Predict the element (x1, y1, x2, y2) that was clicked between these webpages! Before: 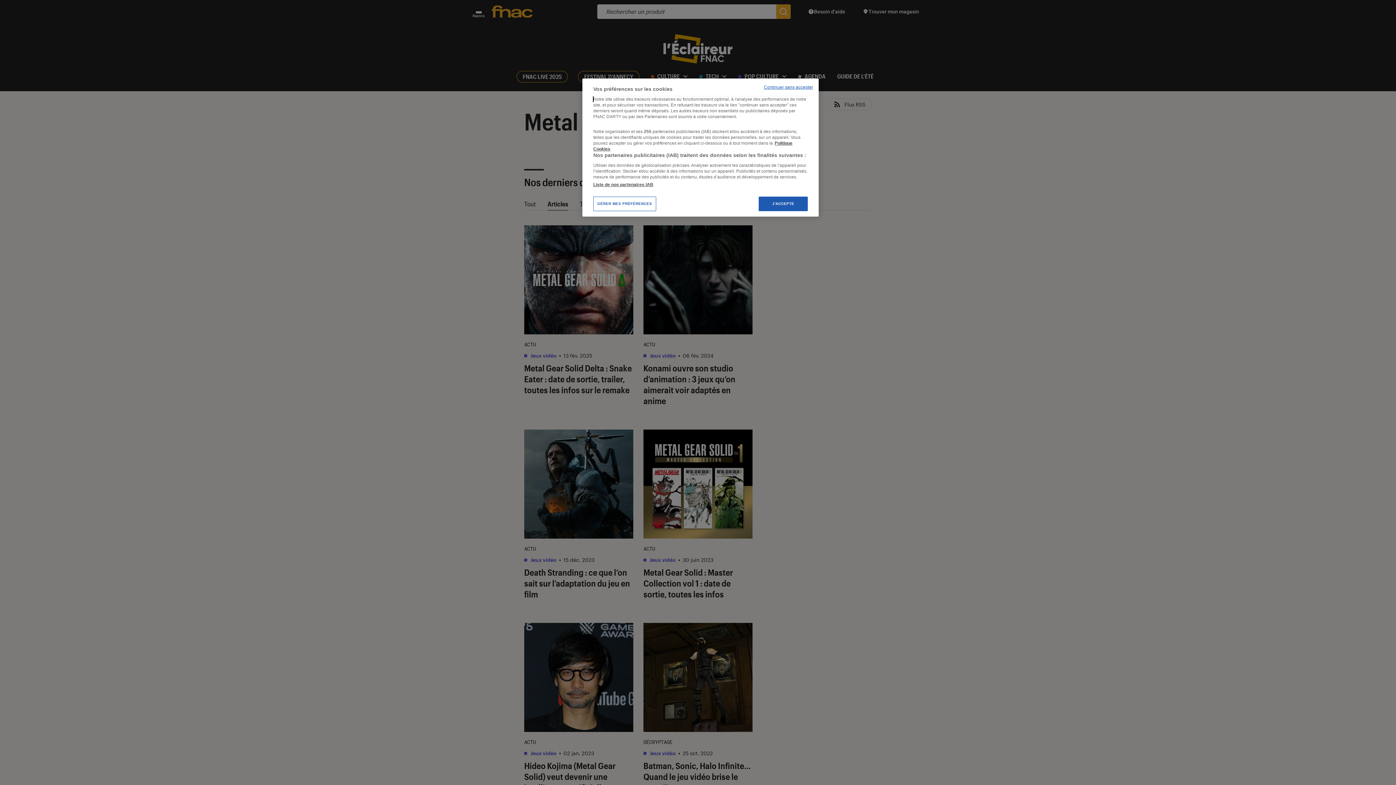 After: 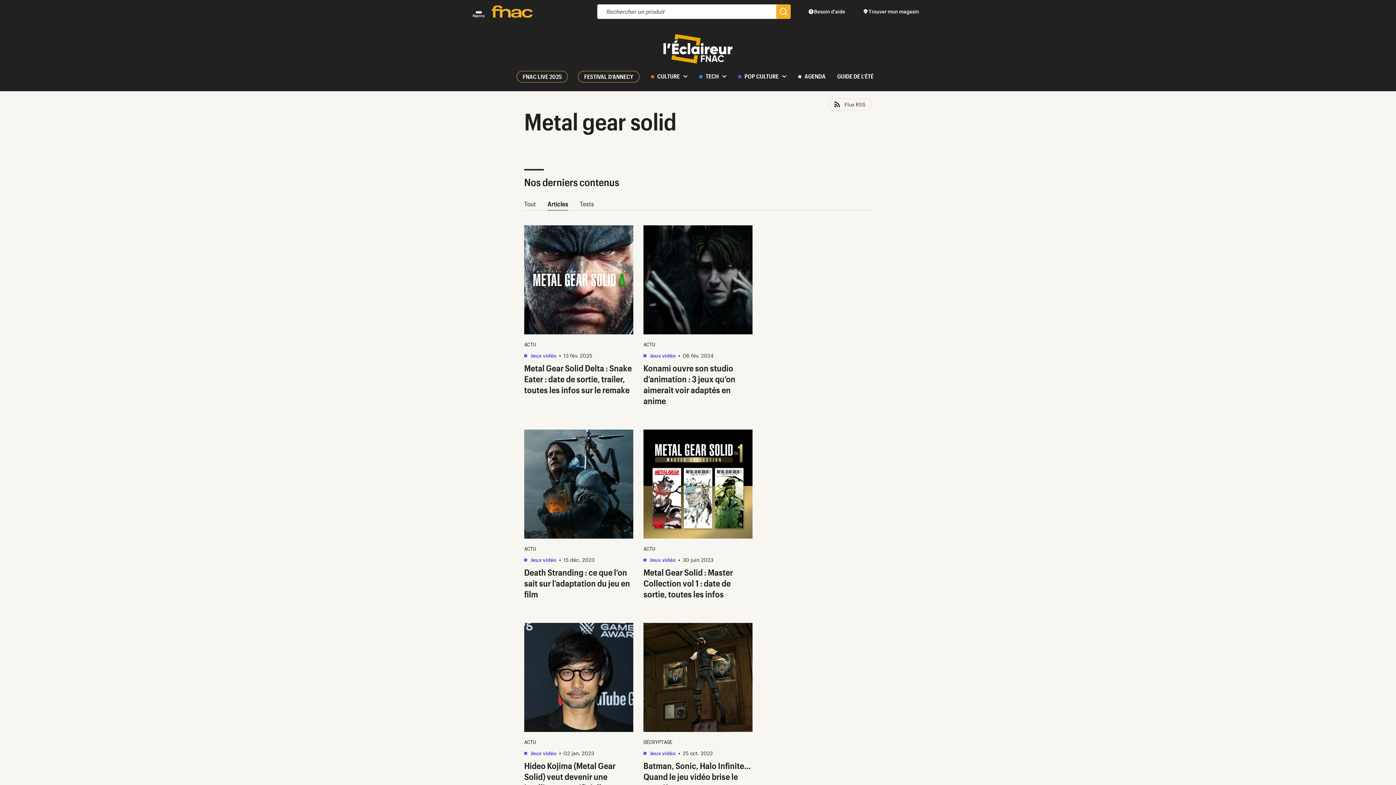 Action: bbox: (758, 196, 808, 211) label: J'ACCEPTE